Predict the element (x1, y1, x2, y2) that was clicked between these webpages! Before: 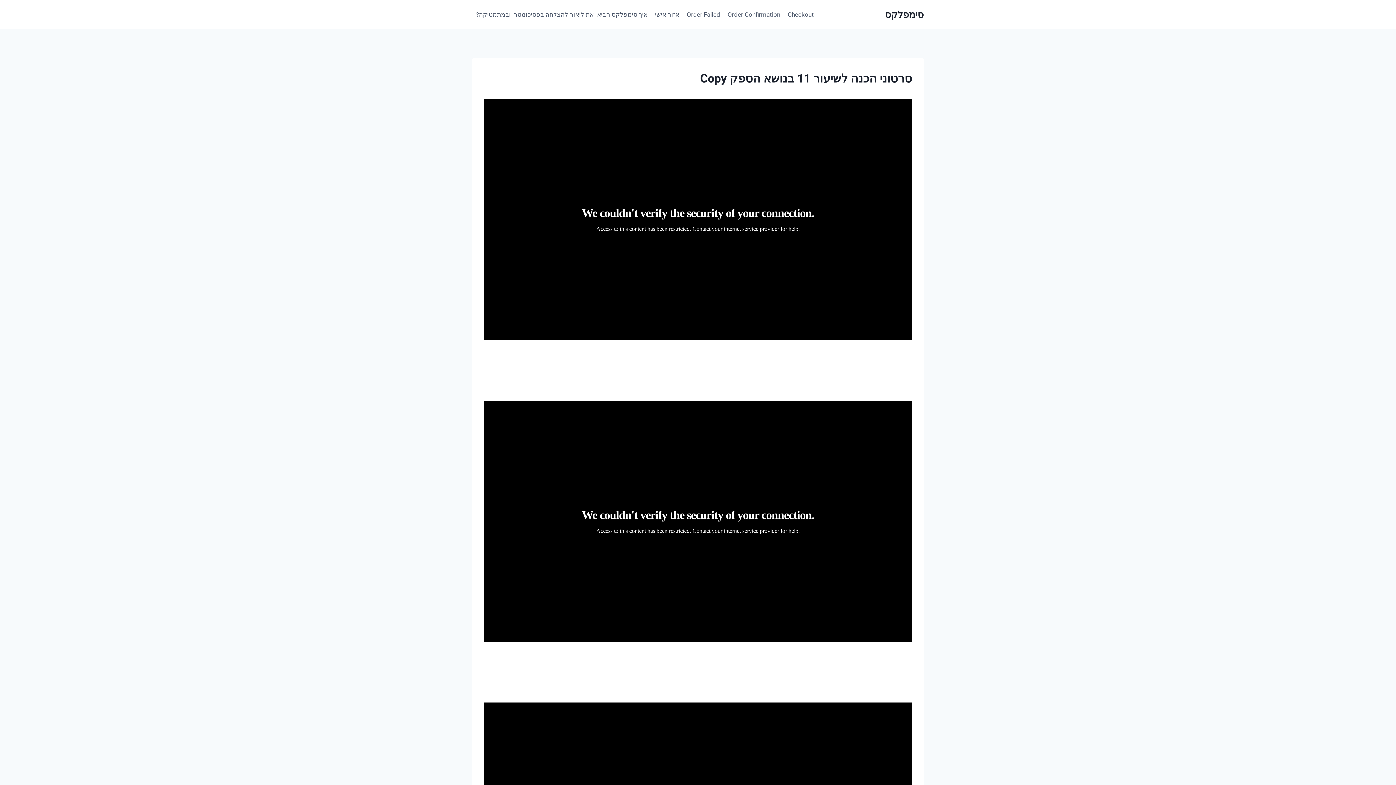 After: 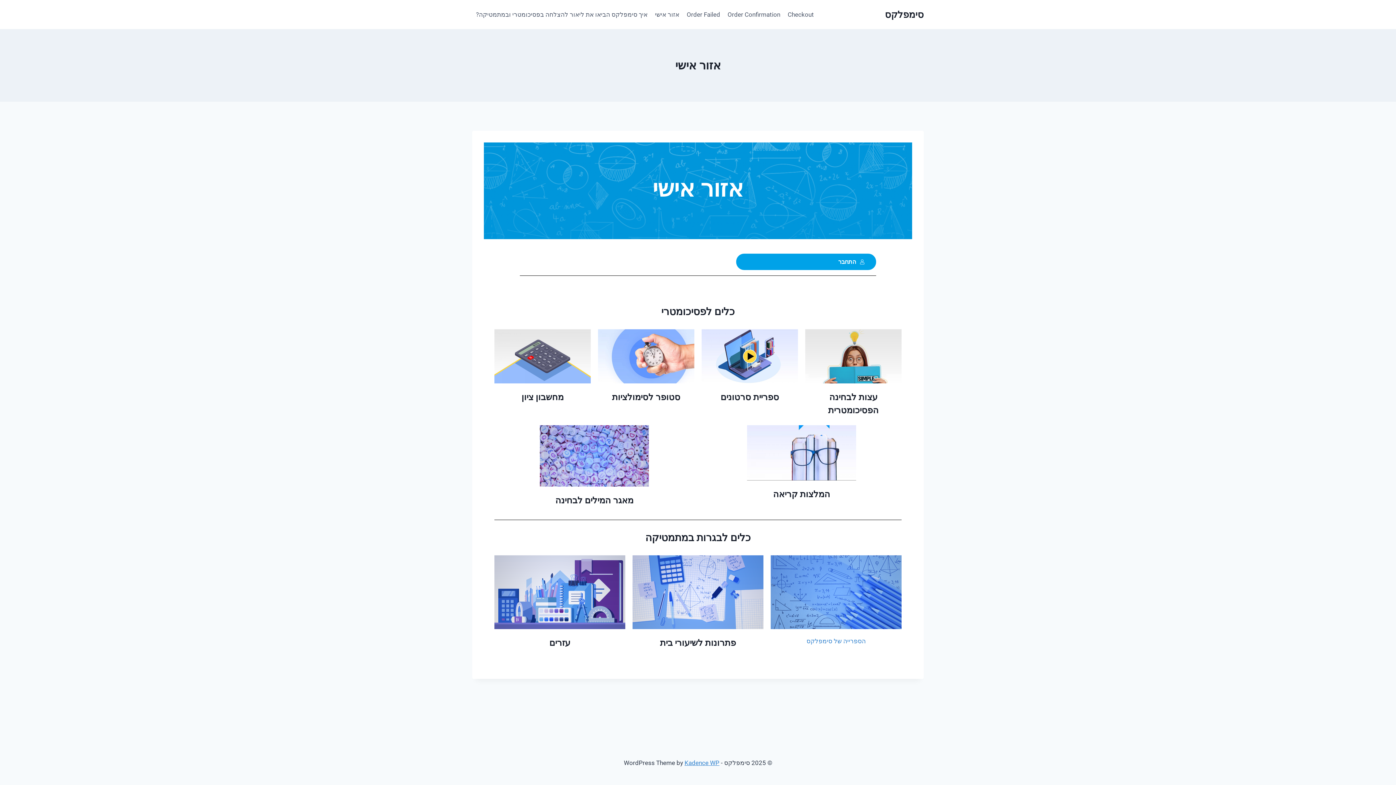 Action: bbox: (651, 5, 683, 23) label: אזור אישי